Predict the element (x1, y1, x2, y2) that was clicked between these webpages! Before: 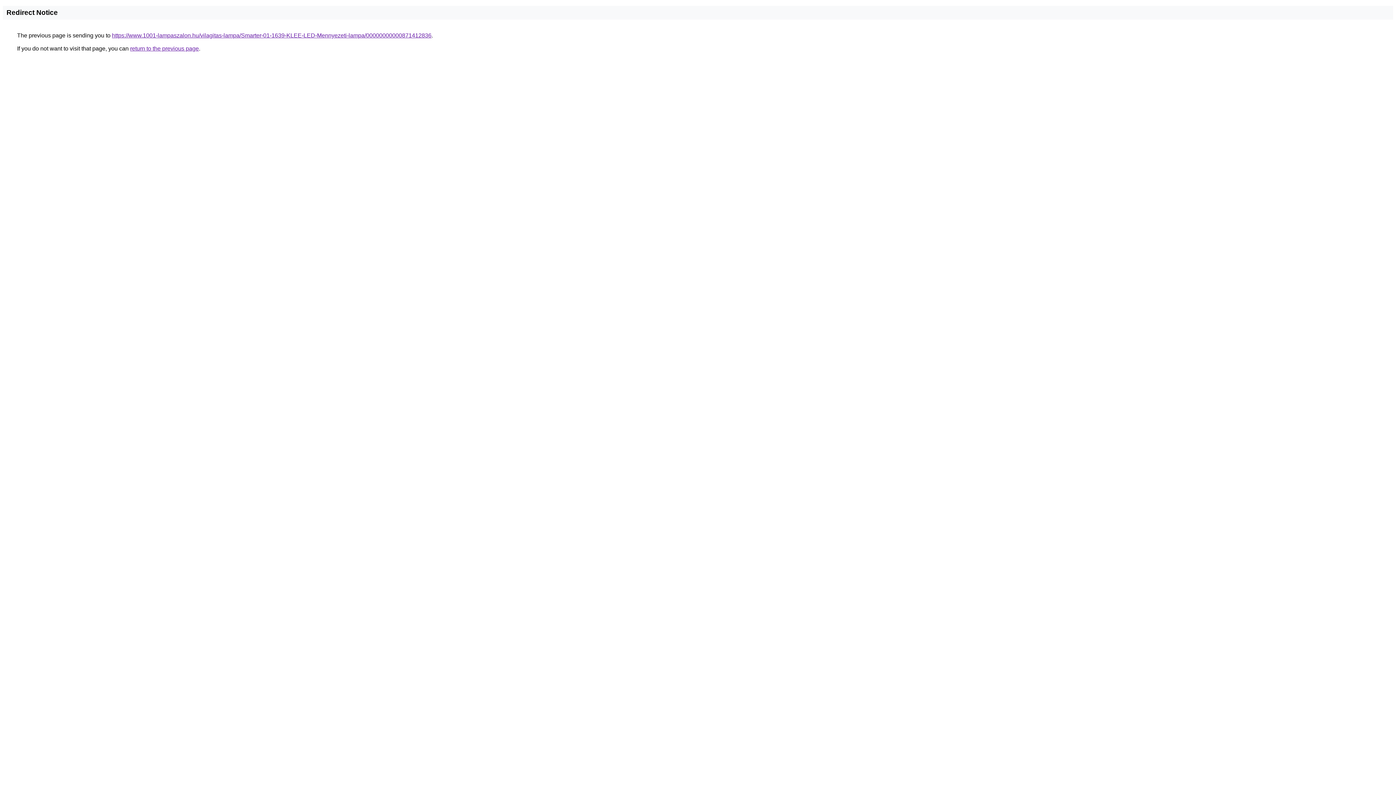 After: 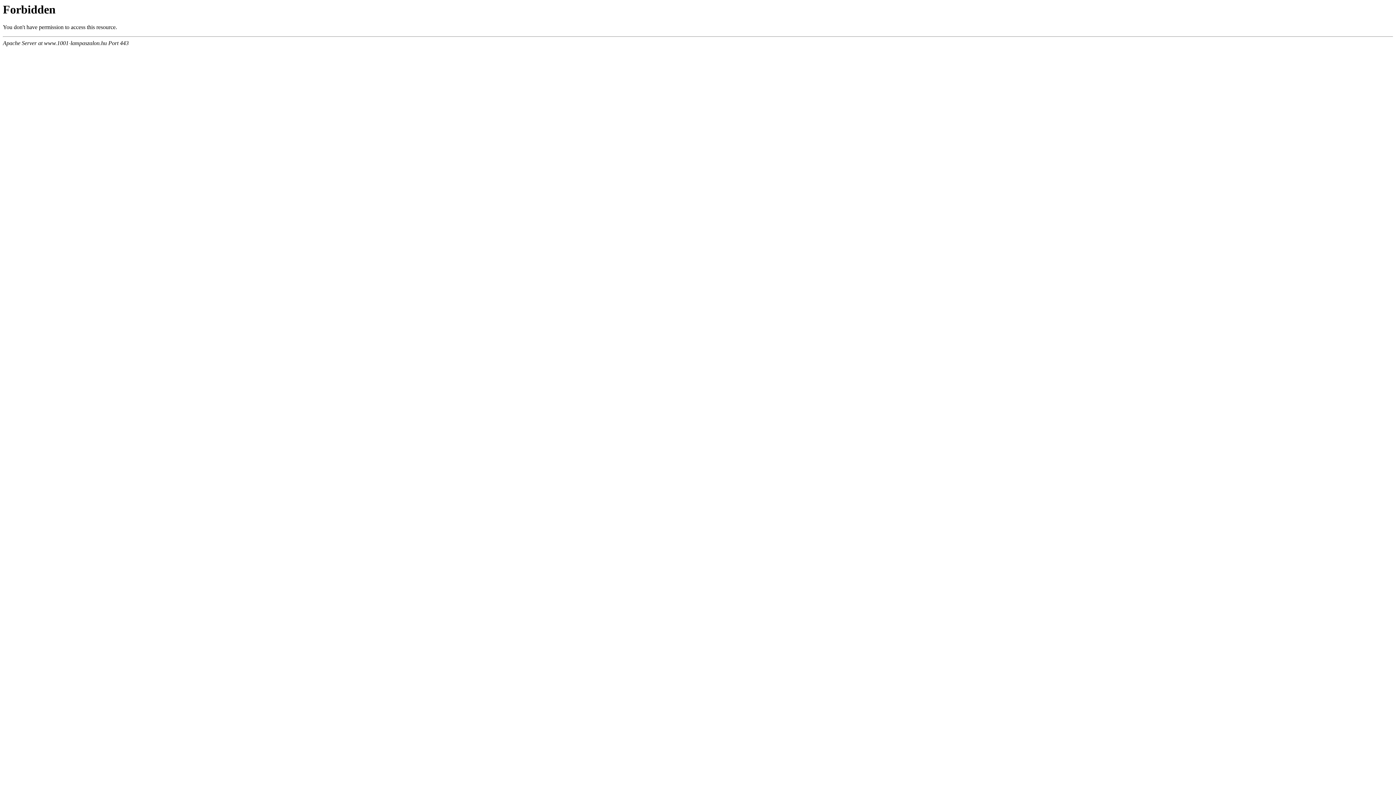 Action: label: https://www.1001-lampaszalon.hu/vilagitas-lampa/Smarter-01-1639-KLEE-LED-Mennyezeti-lampa/00000000000871412836 bbox: (112, 32, 431, 38)